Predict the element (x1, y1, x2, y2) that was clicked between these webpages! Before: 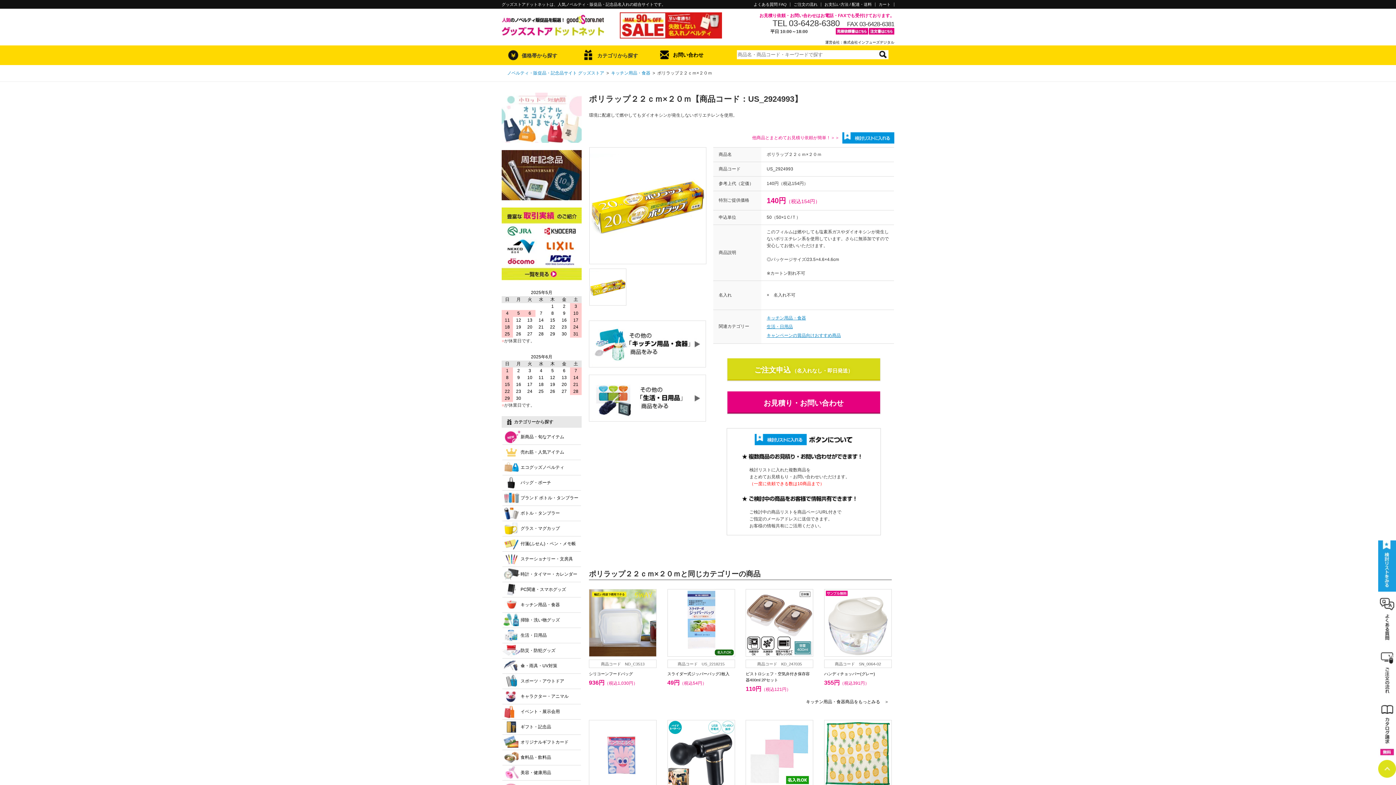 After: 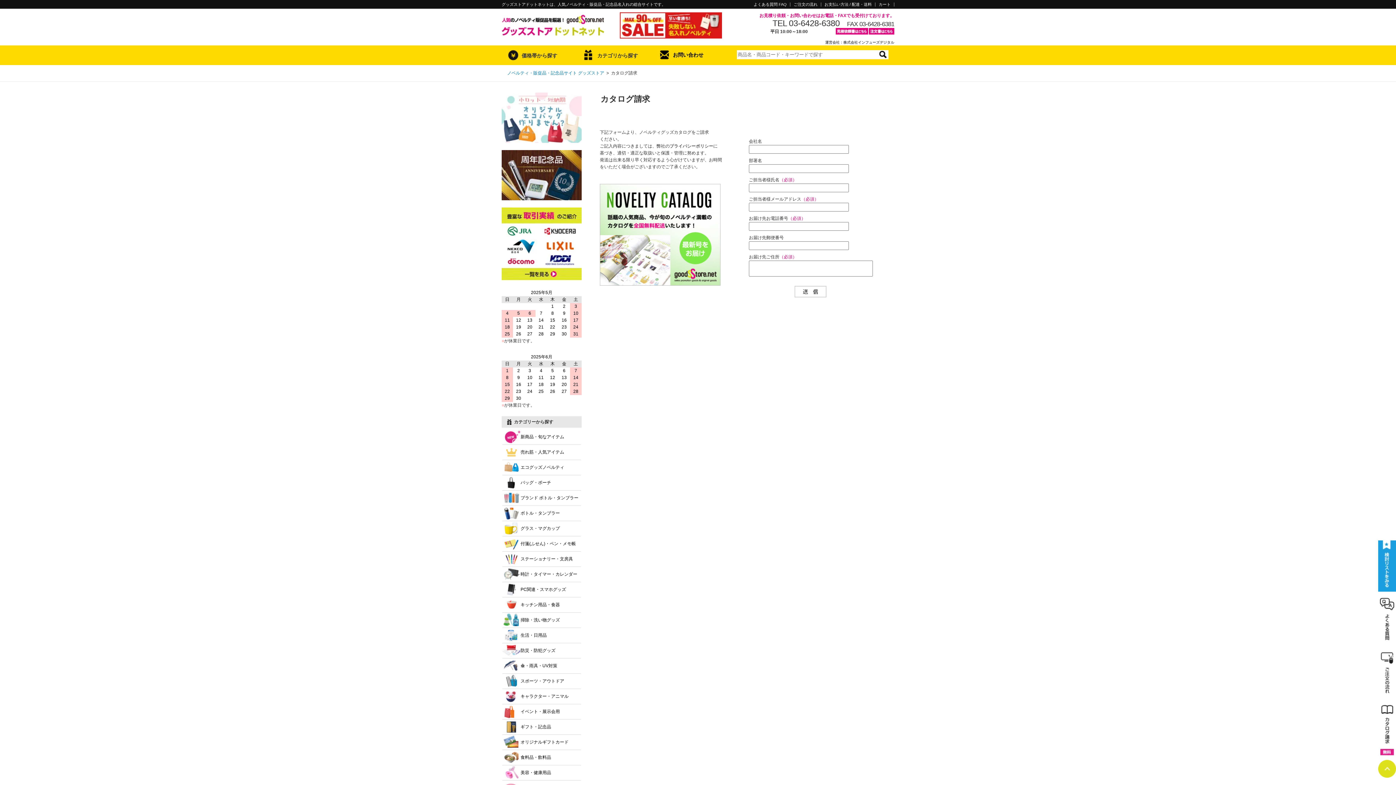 Action: bbox: (1378, 752, 1396, 757)